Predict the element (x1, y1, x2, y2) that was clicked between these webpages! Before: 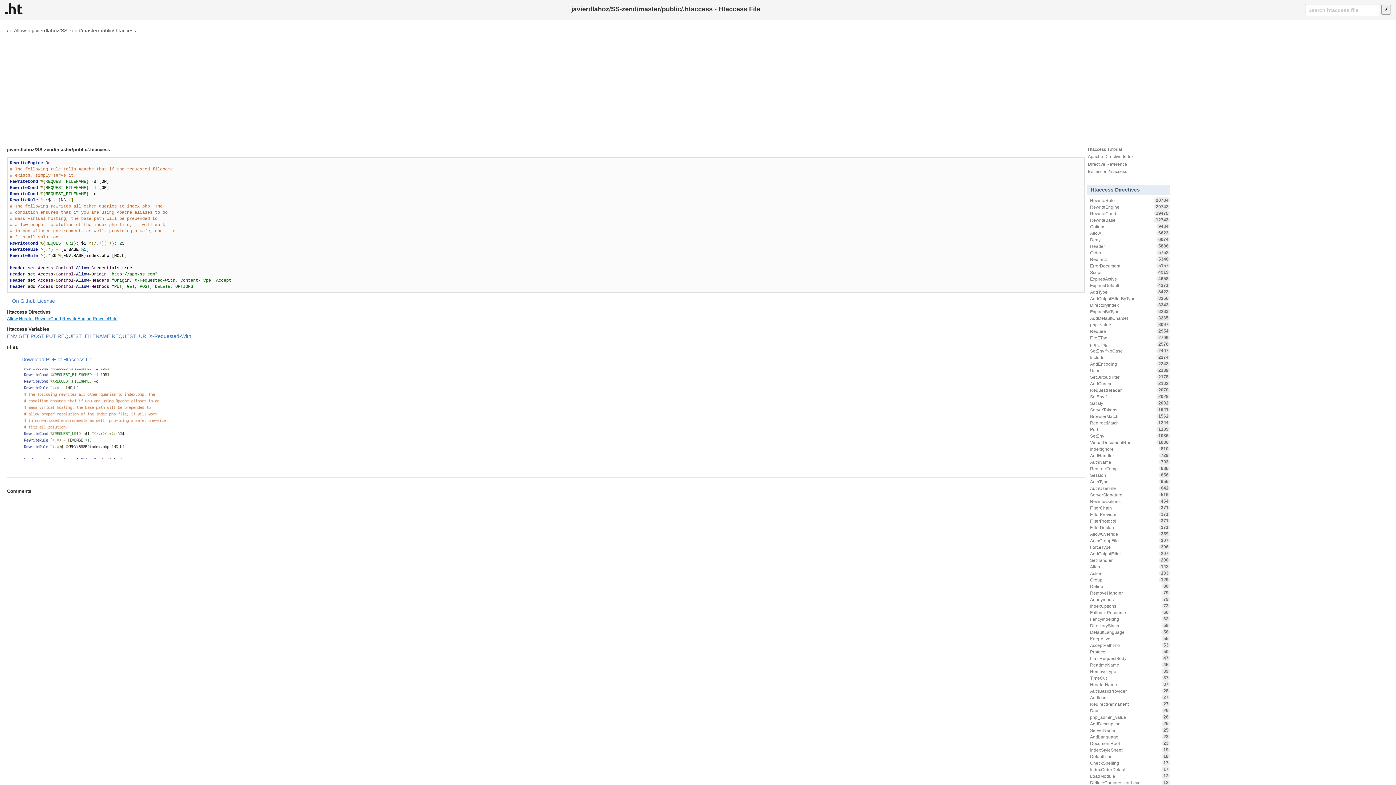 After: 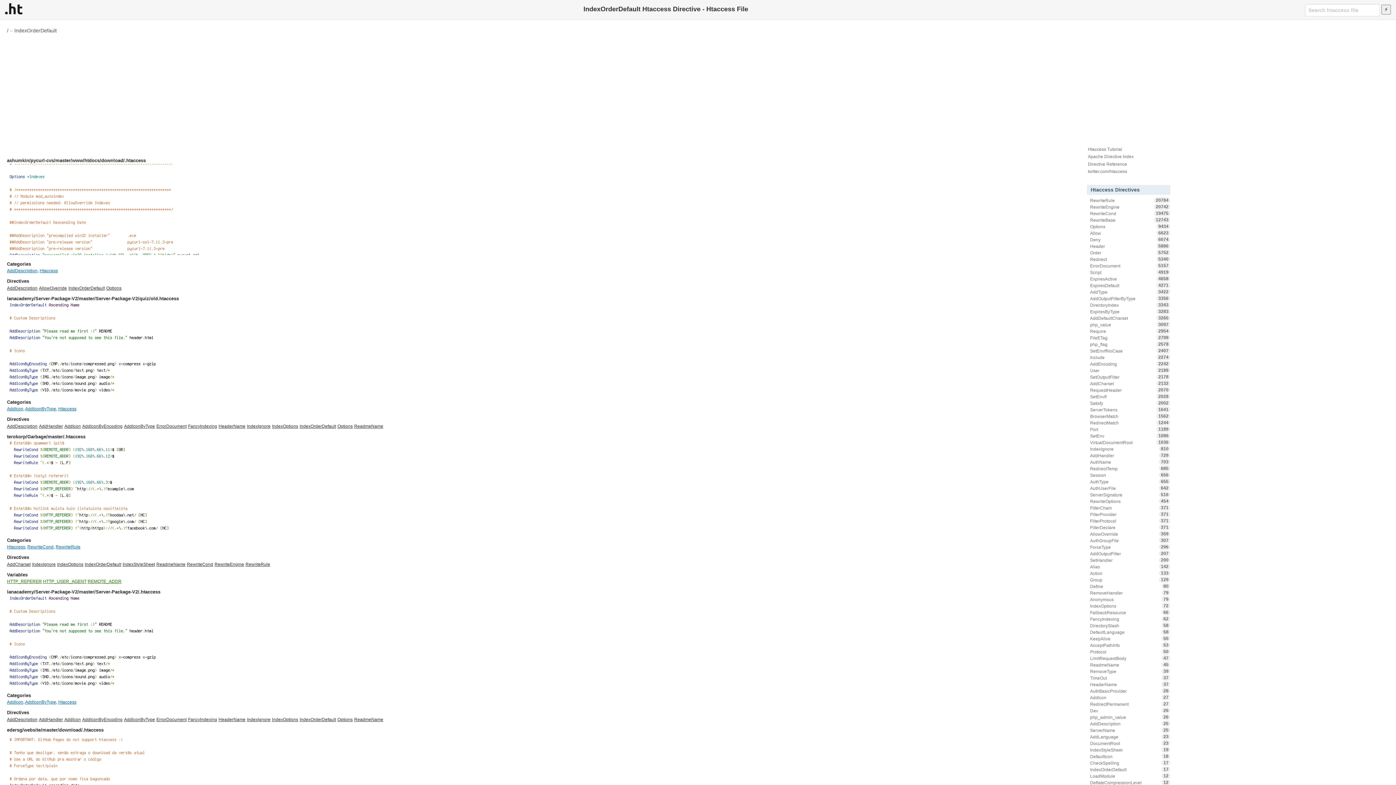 Action: label: IndexOrderDefault
17 bbox: (1087, 766, 1170, 773)